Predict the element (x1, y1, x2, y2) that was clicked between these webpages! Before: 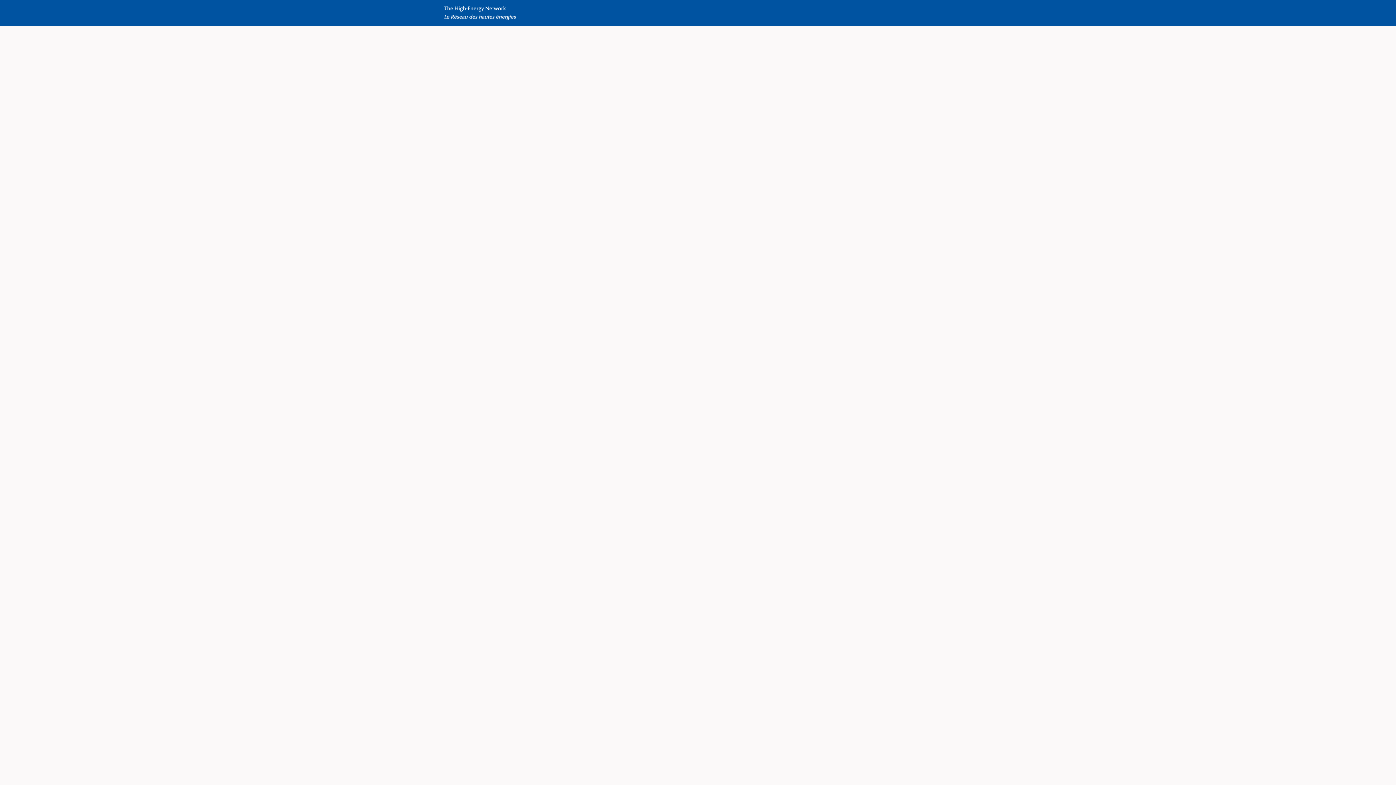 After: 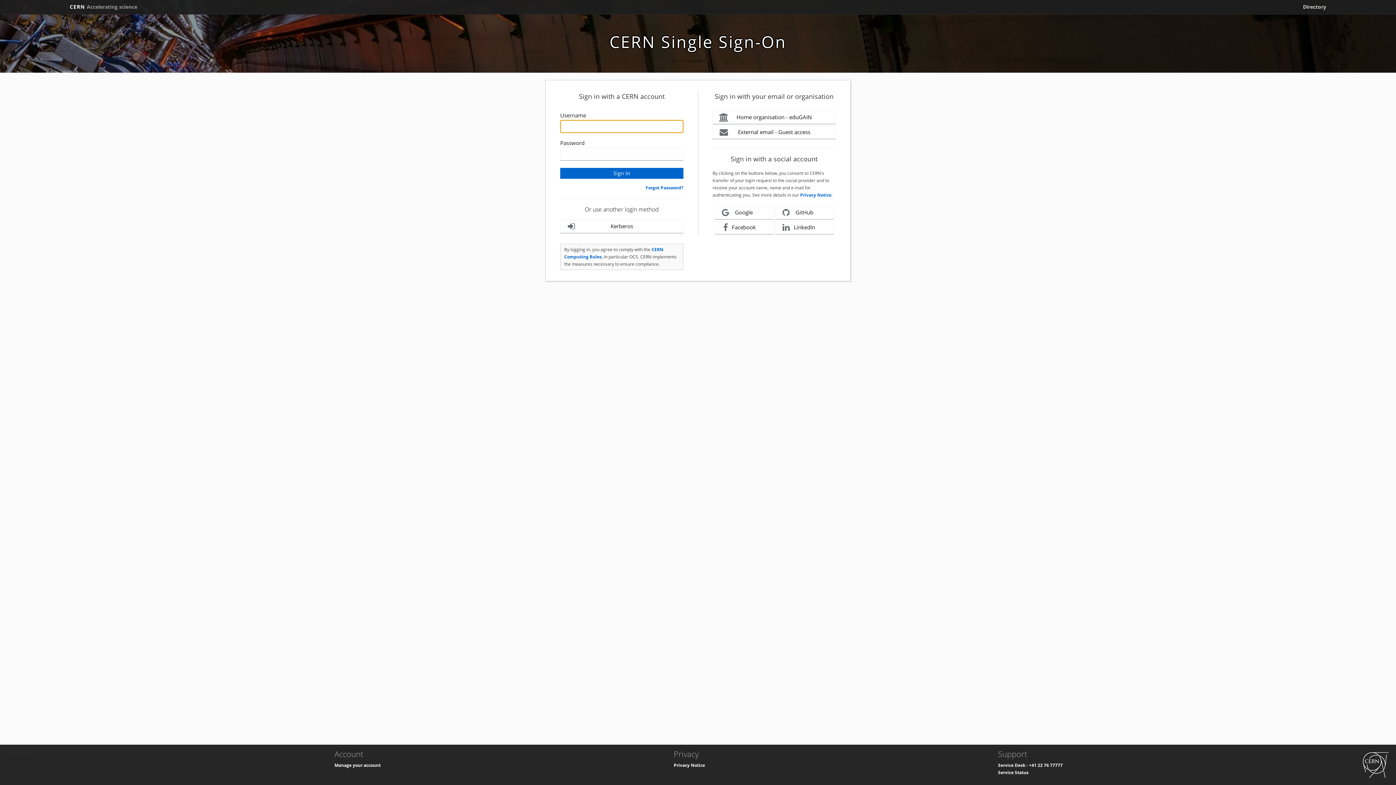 Action: label: Login bbox: (930, 0, 946, 26)